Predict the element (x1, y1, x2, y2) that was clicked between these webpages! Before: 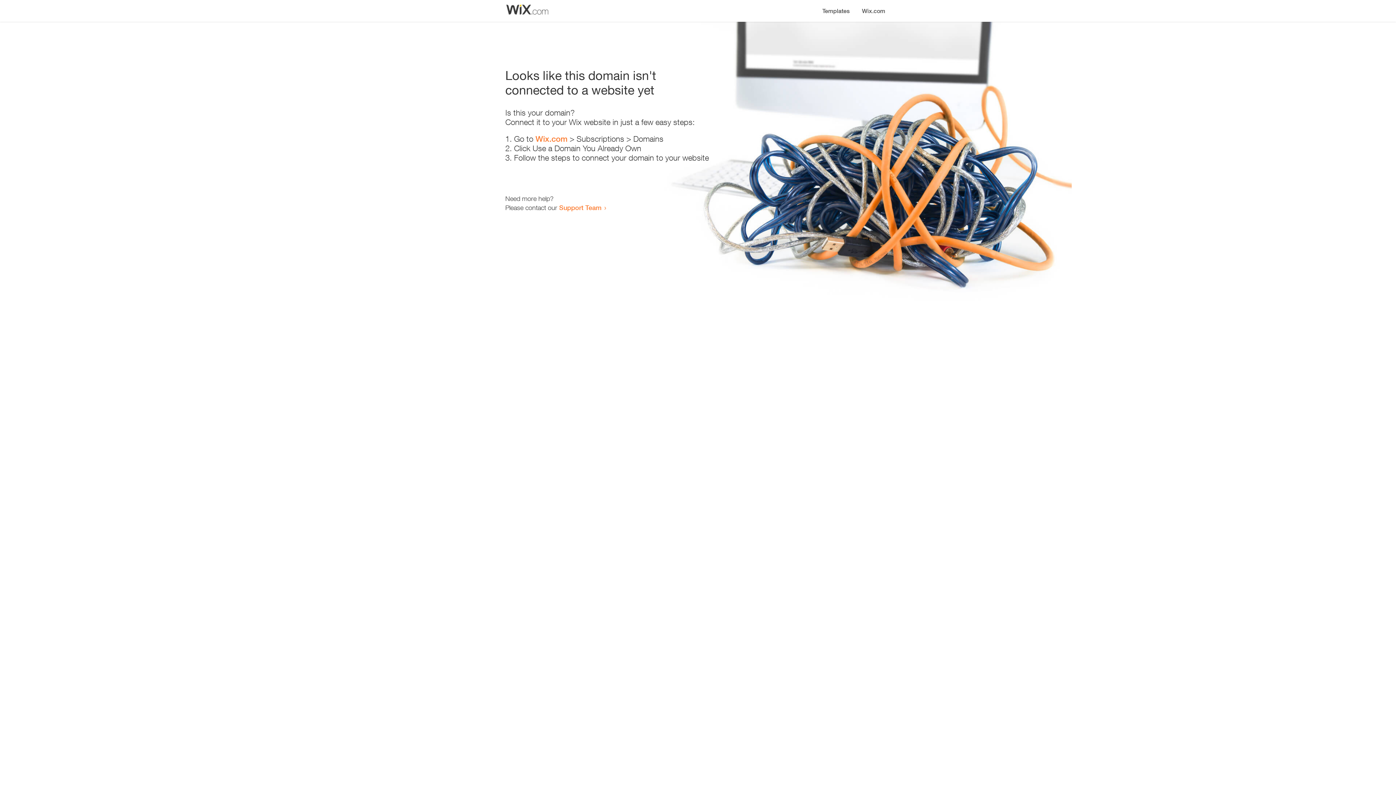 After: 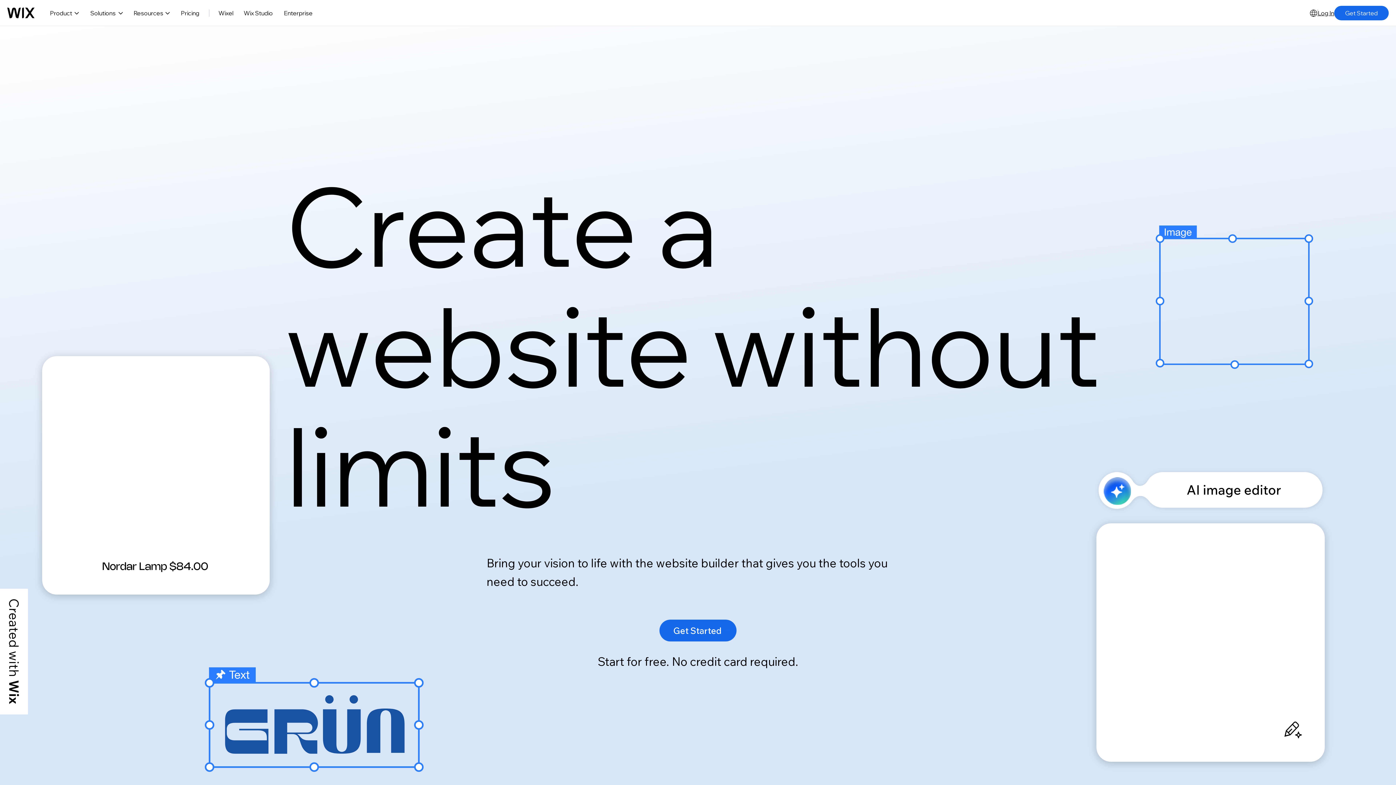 Action: bbox: (856, 0, 890, 14) label: Wix.com